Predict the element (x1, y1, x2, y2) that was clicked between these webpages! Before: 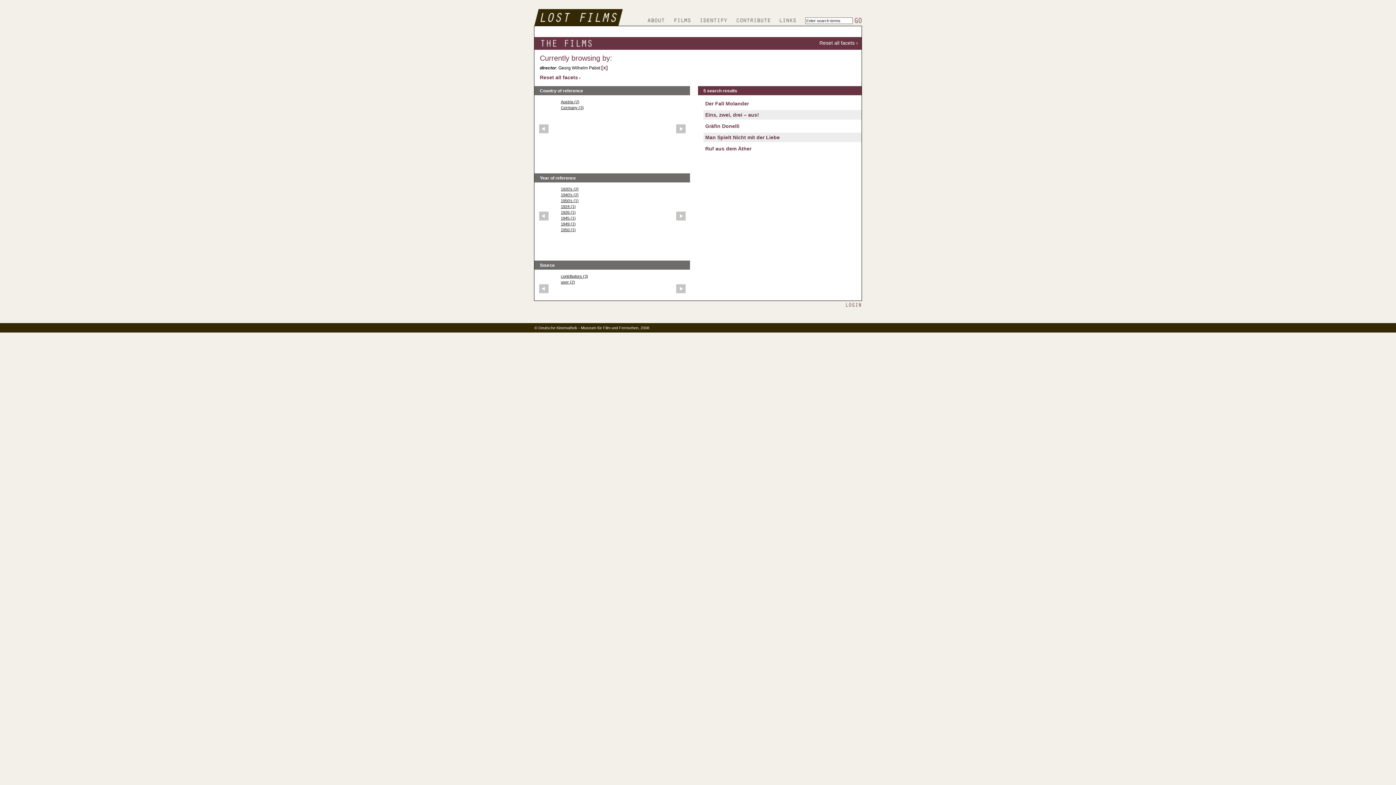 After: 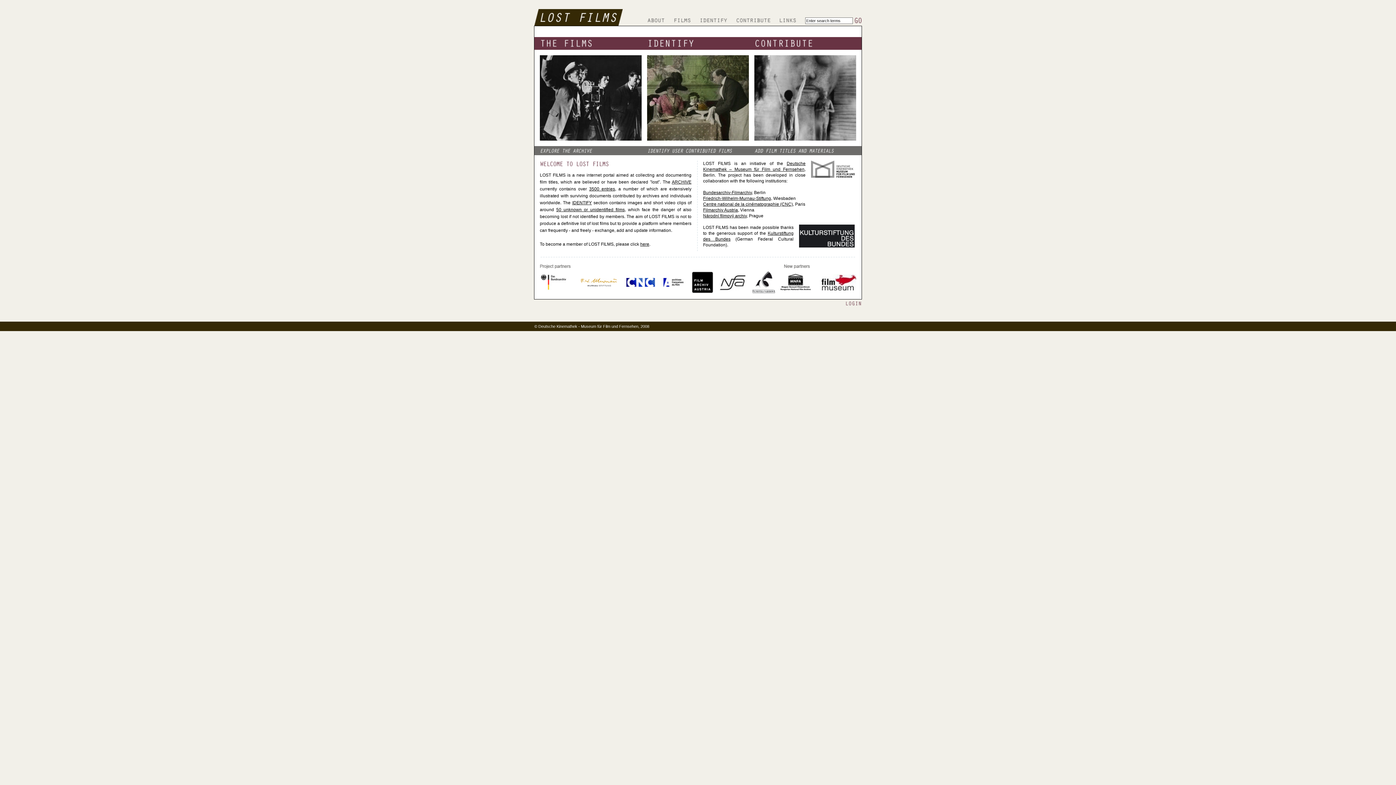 Action: bbox: (534, 21, 622, 26)